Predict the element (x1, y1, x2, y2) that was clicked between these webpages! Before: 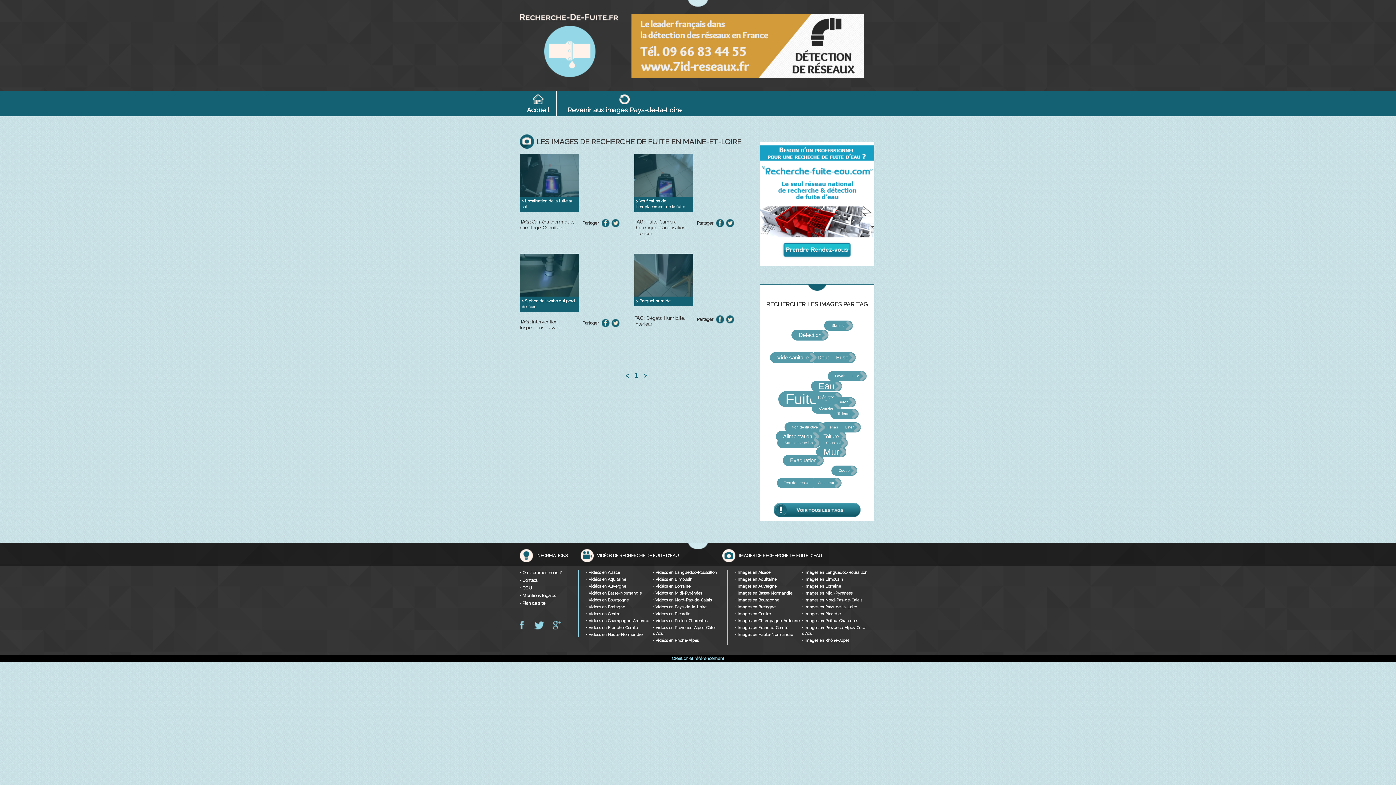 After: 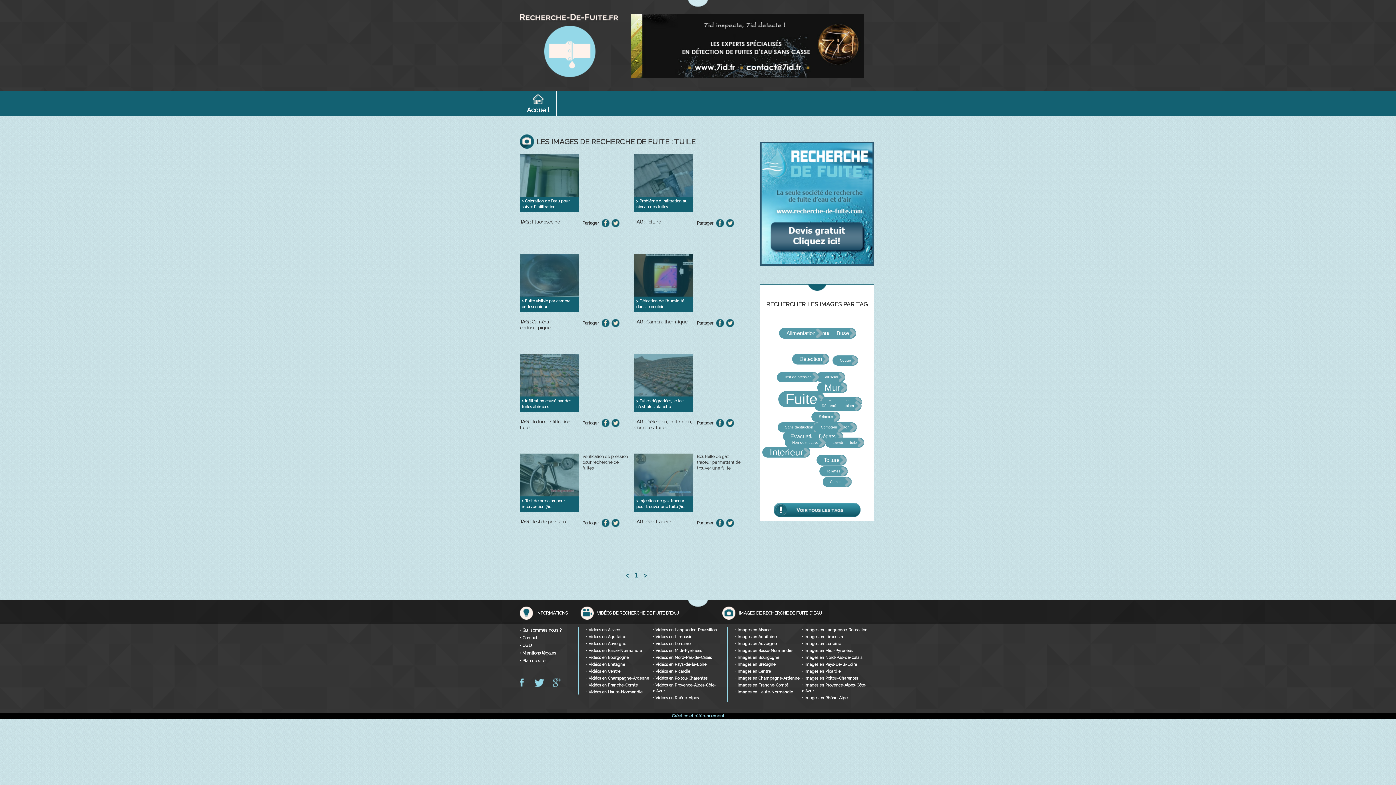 Action: label: tuile bbox: (852, 374, 859, 378)